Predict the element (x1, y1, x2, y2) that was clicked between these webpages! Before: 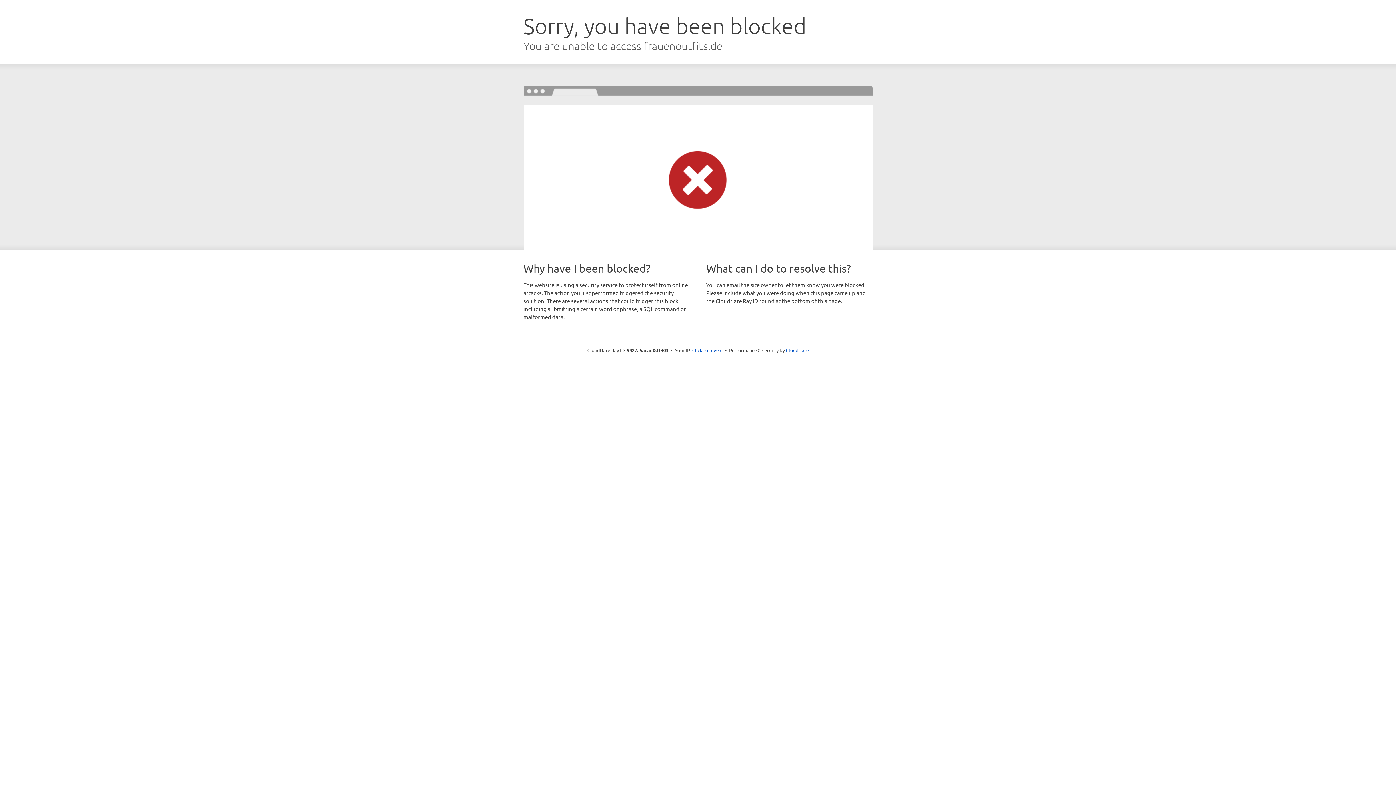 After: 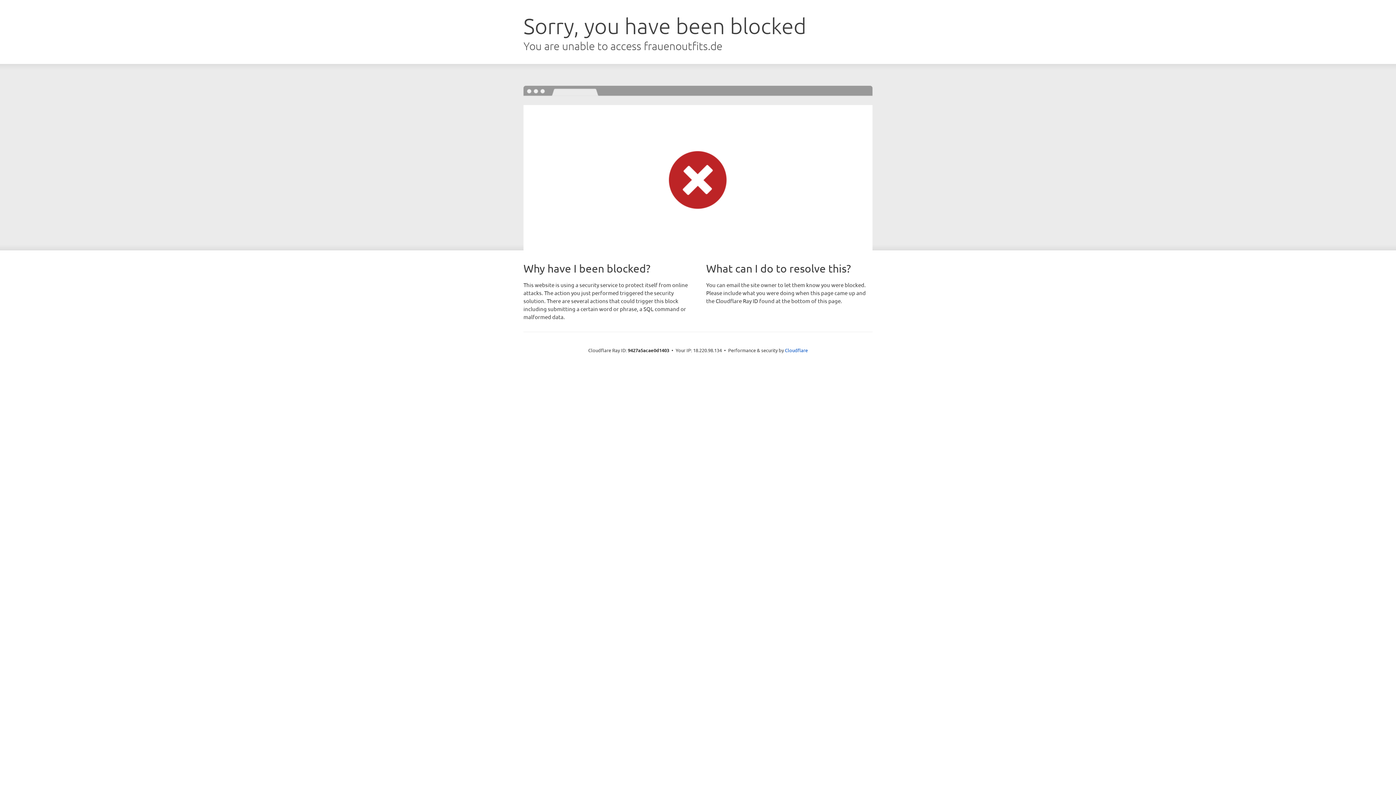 Action: bbox: (692, 346, 722, 353) label: Click to reveal